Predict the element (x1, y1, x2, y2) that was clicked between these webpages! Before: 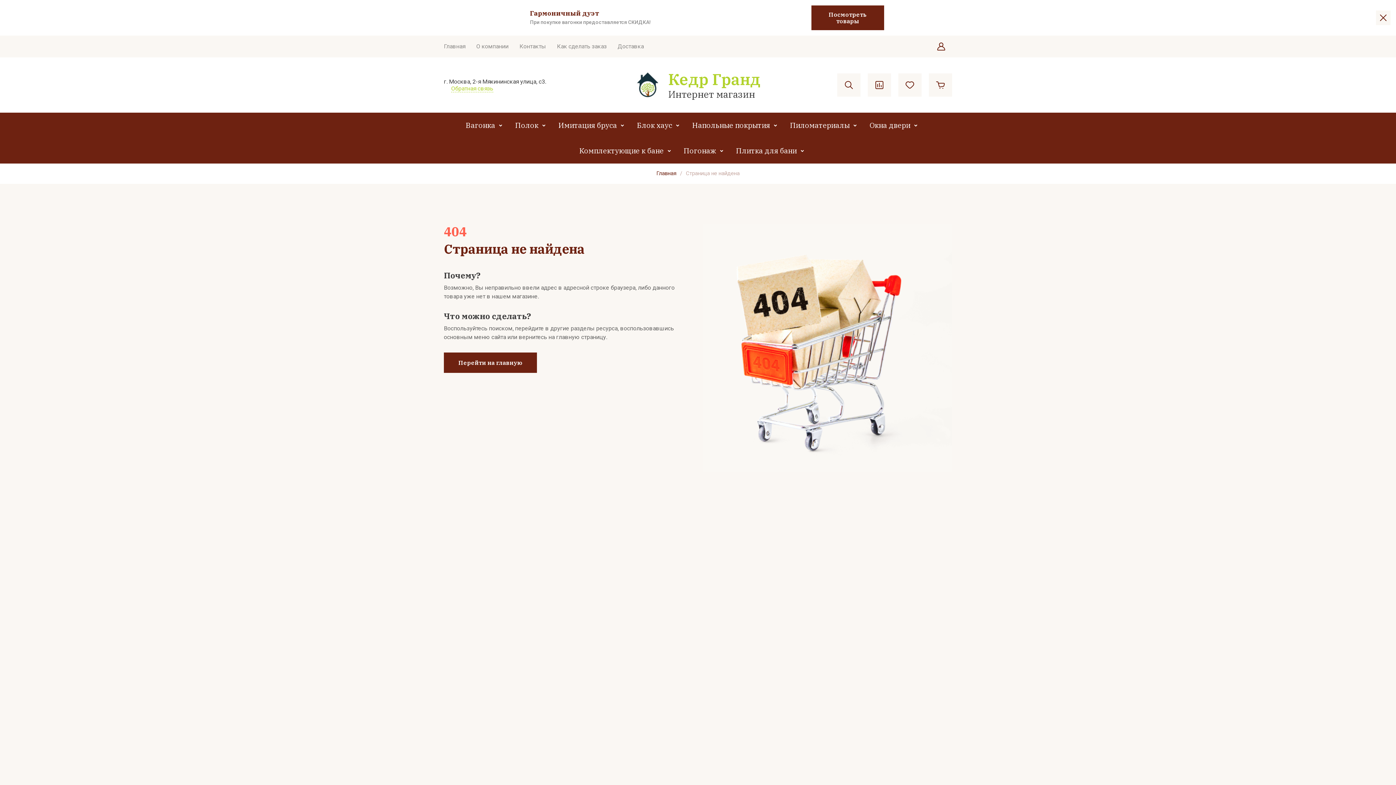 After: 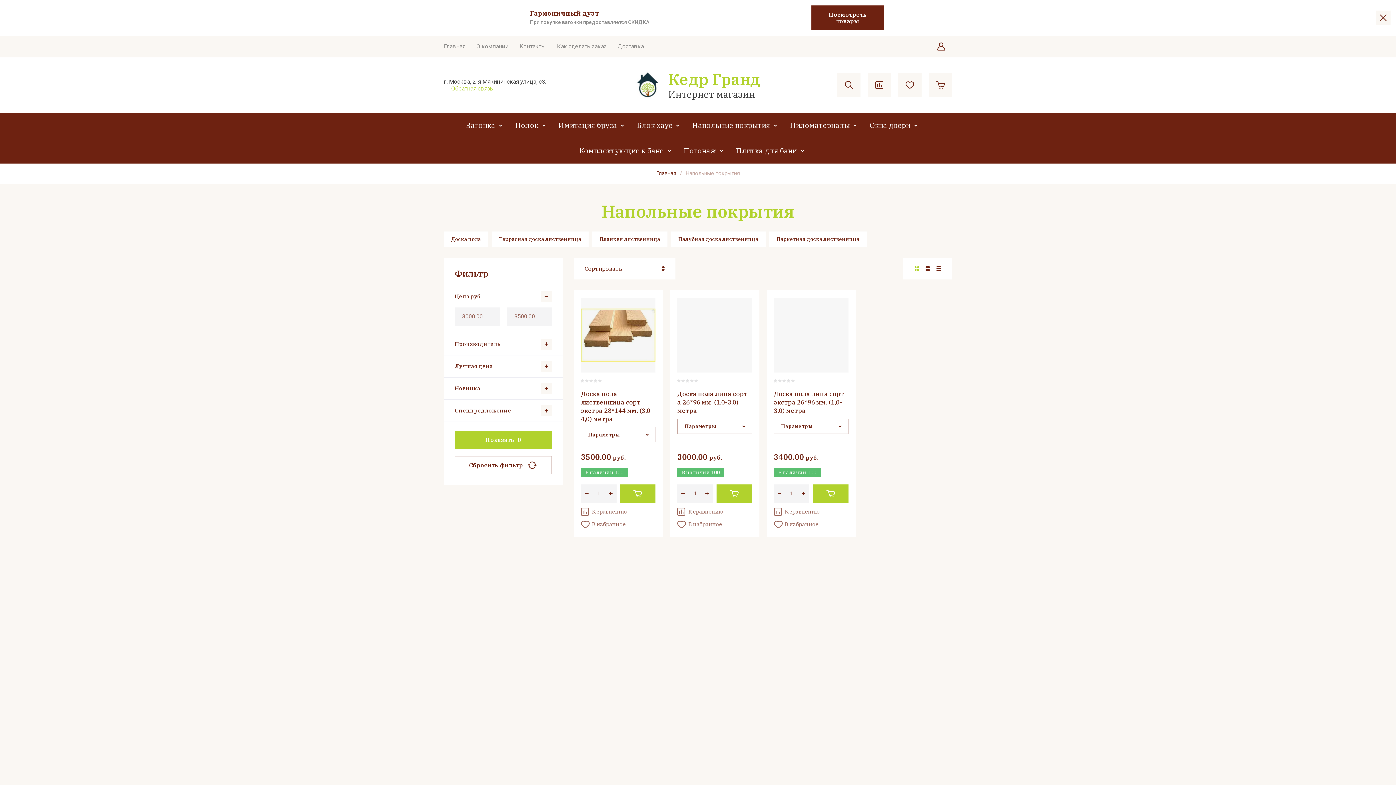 Action: label: Напольные покрытия bbox: (692, 112, 779, 138)